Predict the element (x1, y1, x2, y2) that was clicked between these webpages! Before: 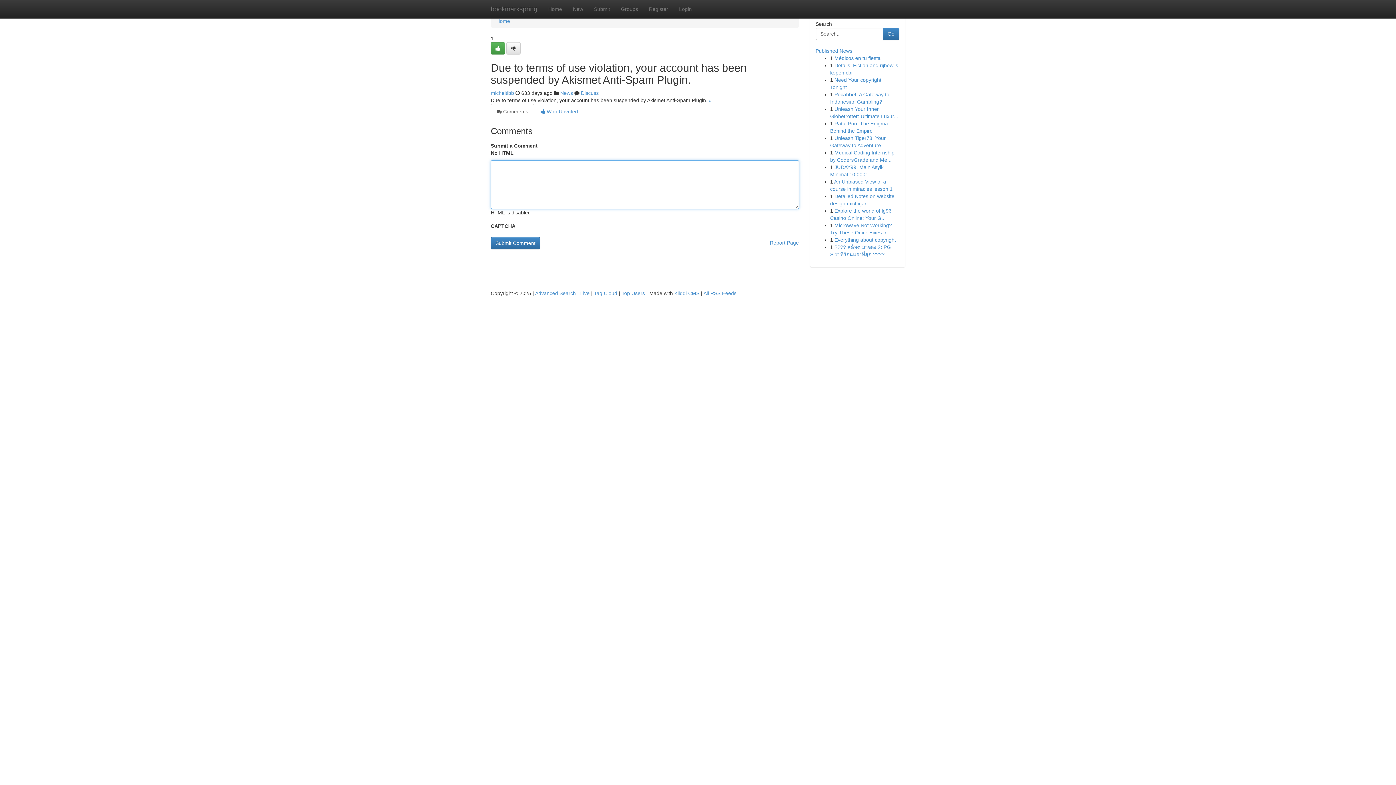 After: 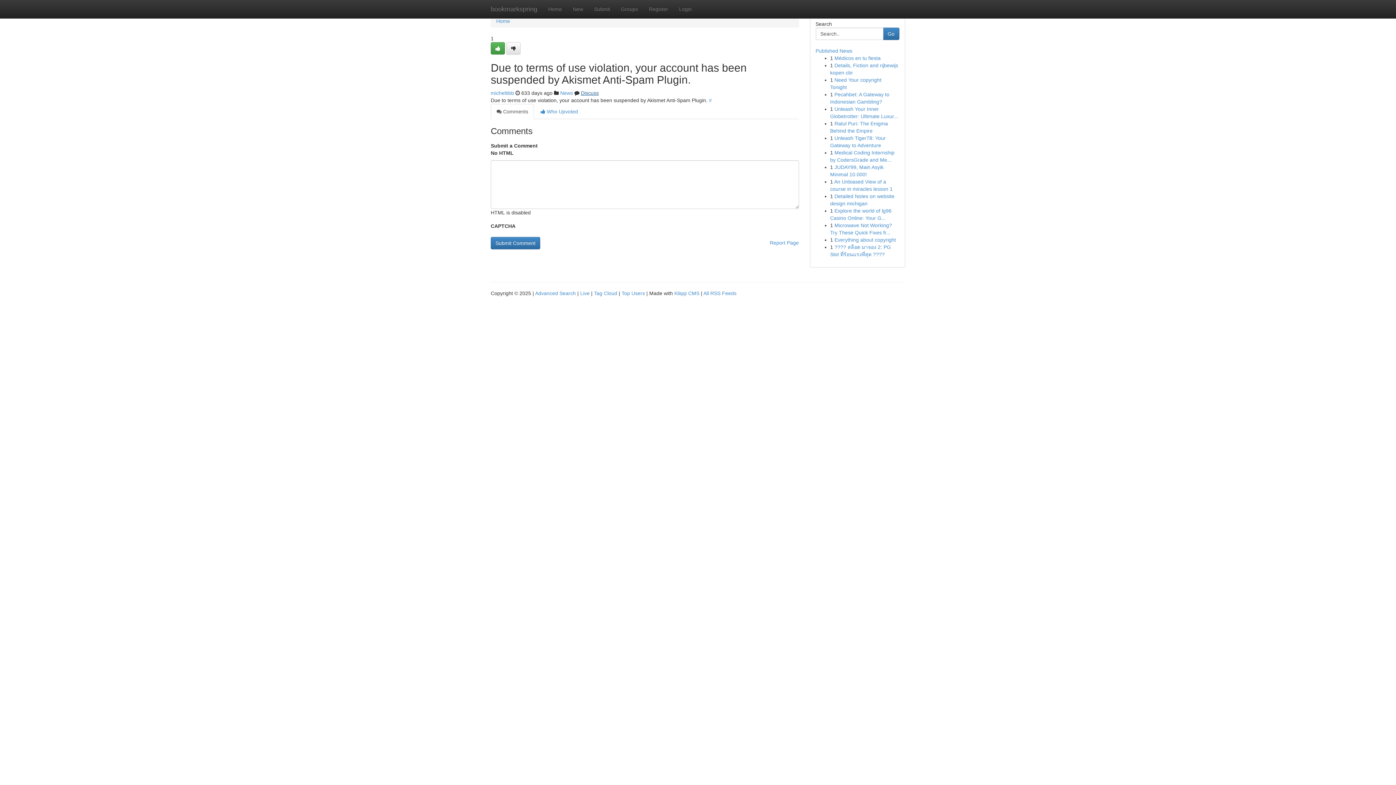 Action: bbox: (581, 90, 598, 96) label: Discuss